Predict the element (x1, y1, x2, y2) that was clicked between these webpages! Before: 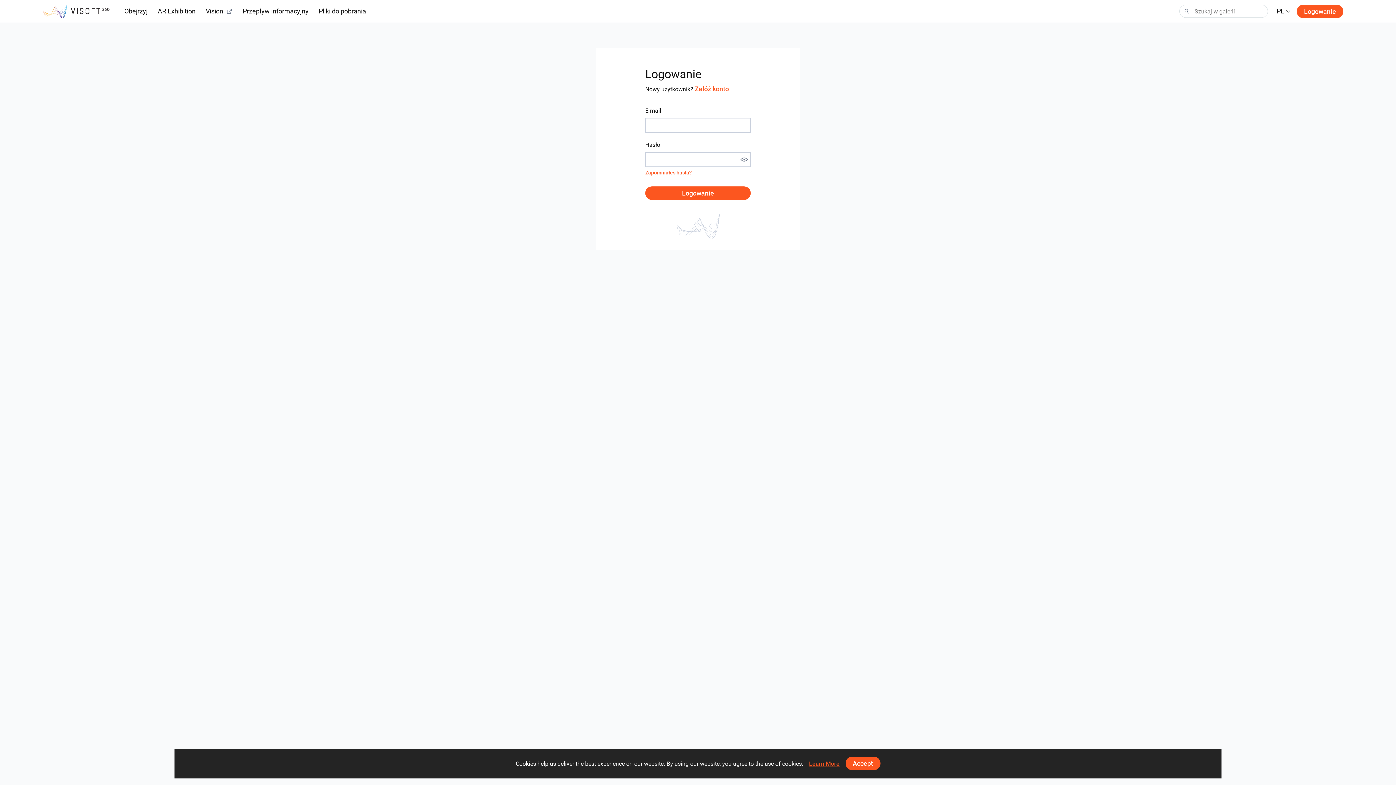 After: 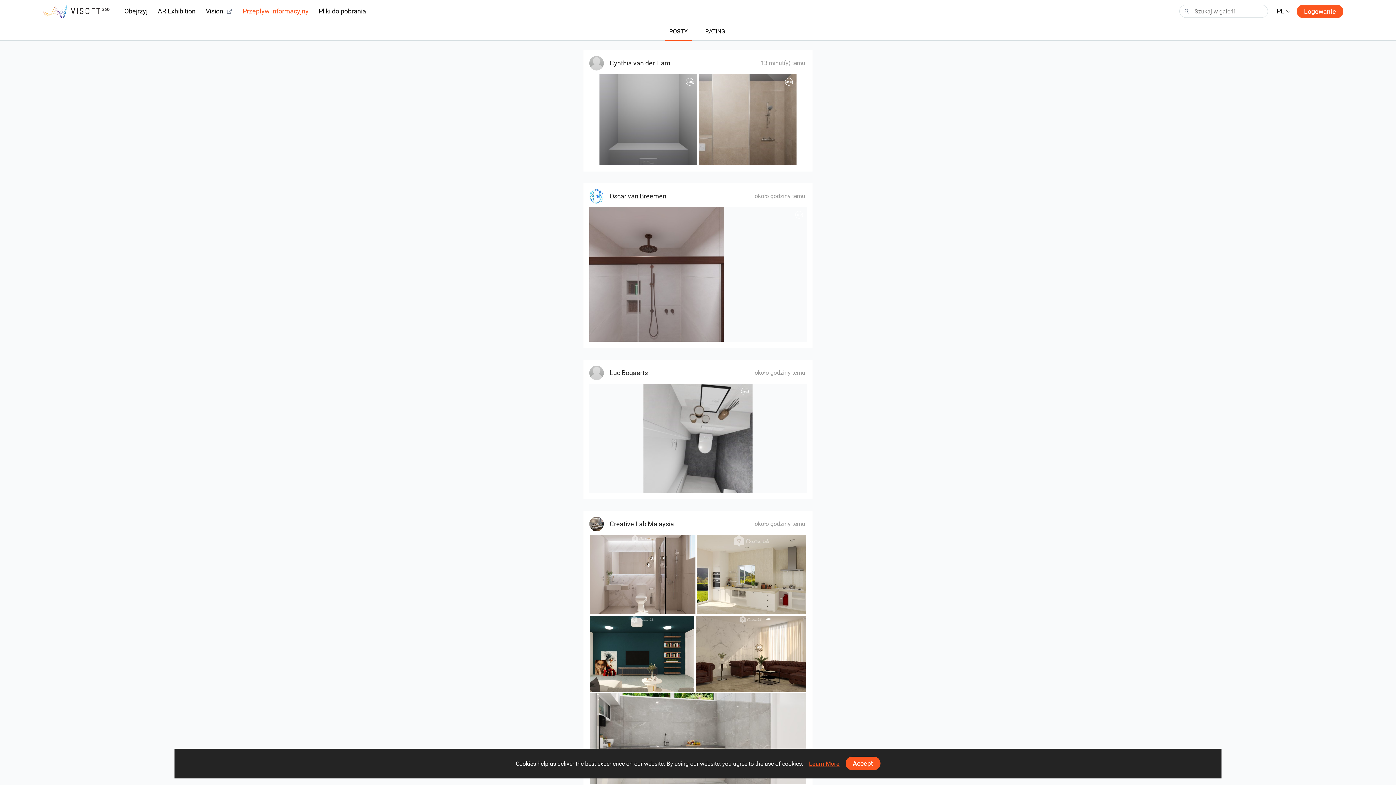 Action: bbox: (242, 6, 308, 16) label: Przepływ informacyjny